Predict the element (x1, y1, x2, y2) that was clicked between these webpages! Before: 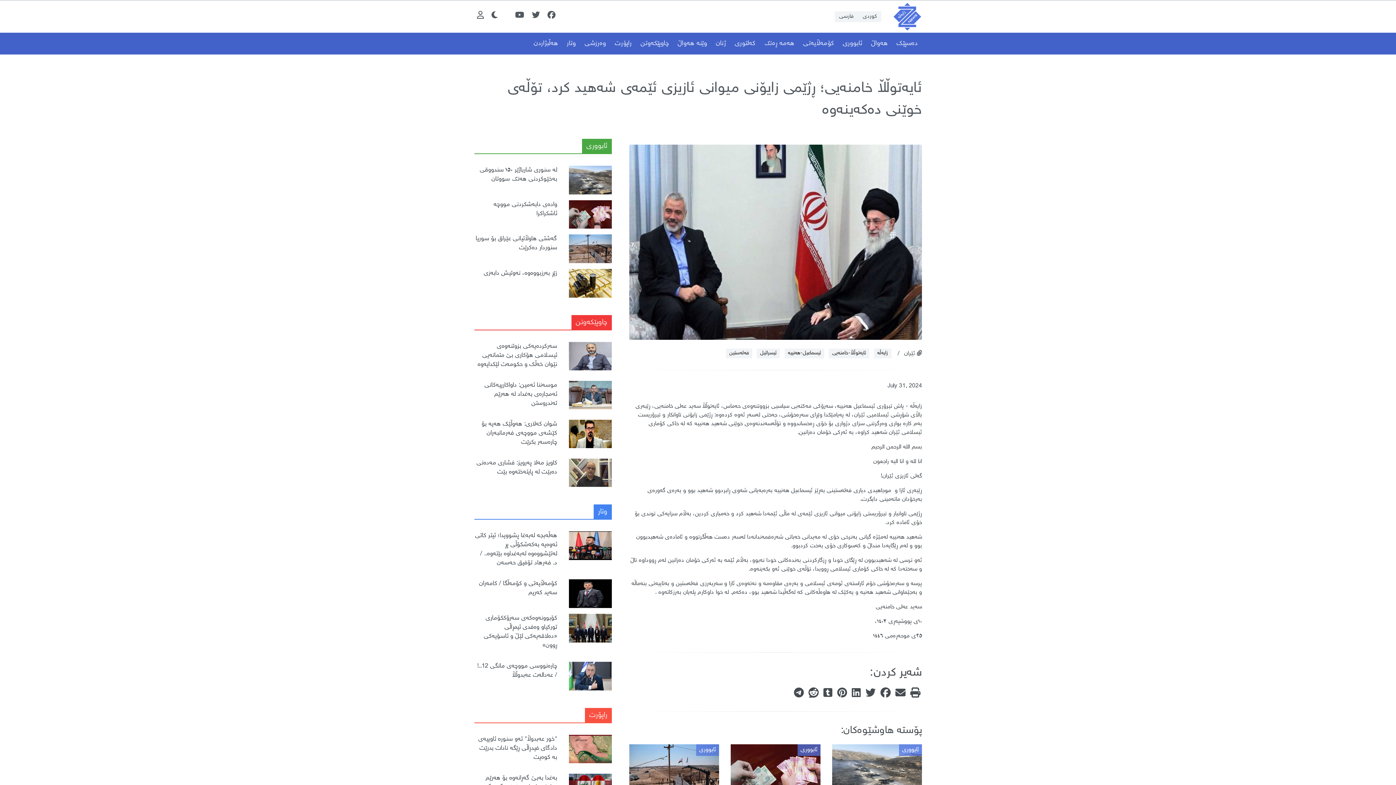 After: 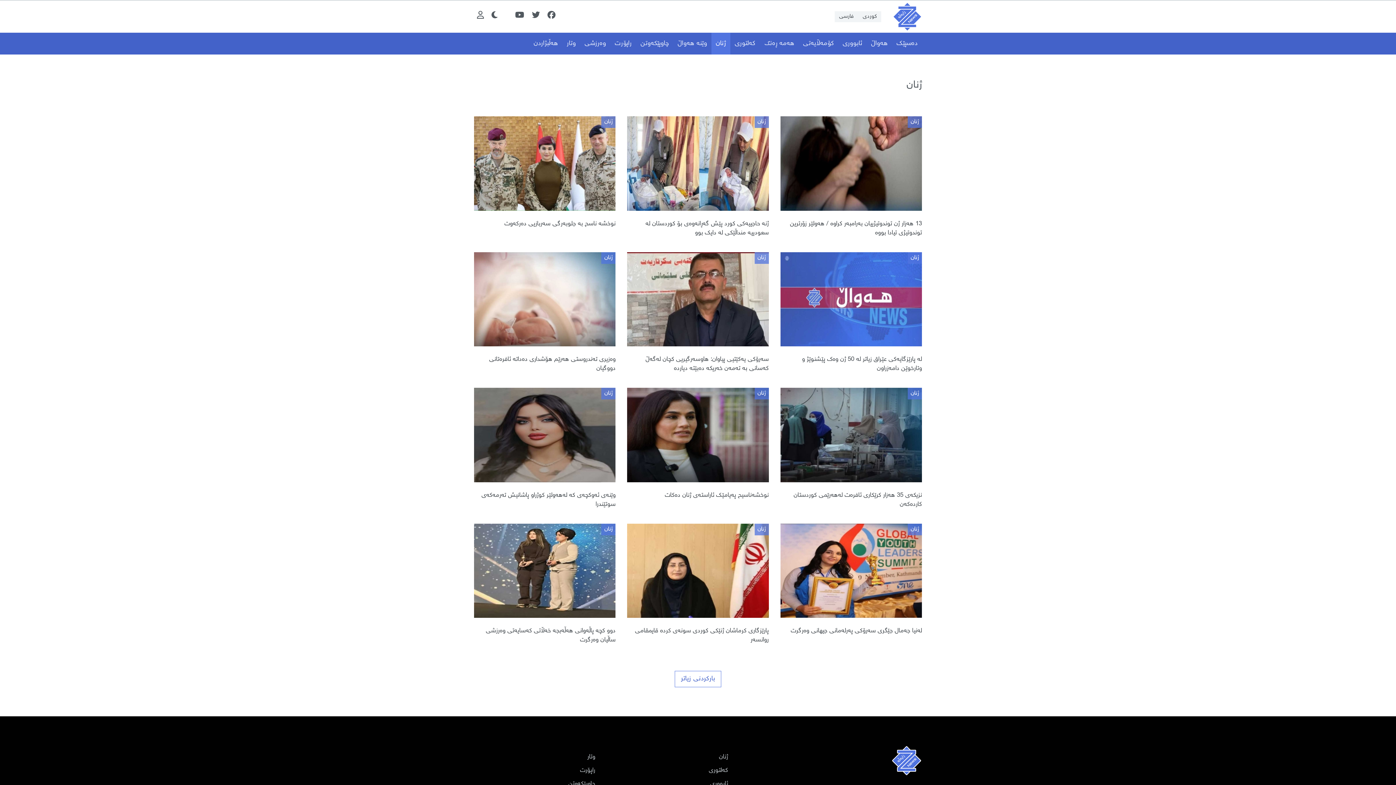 Action: bbox: (711, 32, 730, 54) label: ژنان